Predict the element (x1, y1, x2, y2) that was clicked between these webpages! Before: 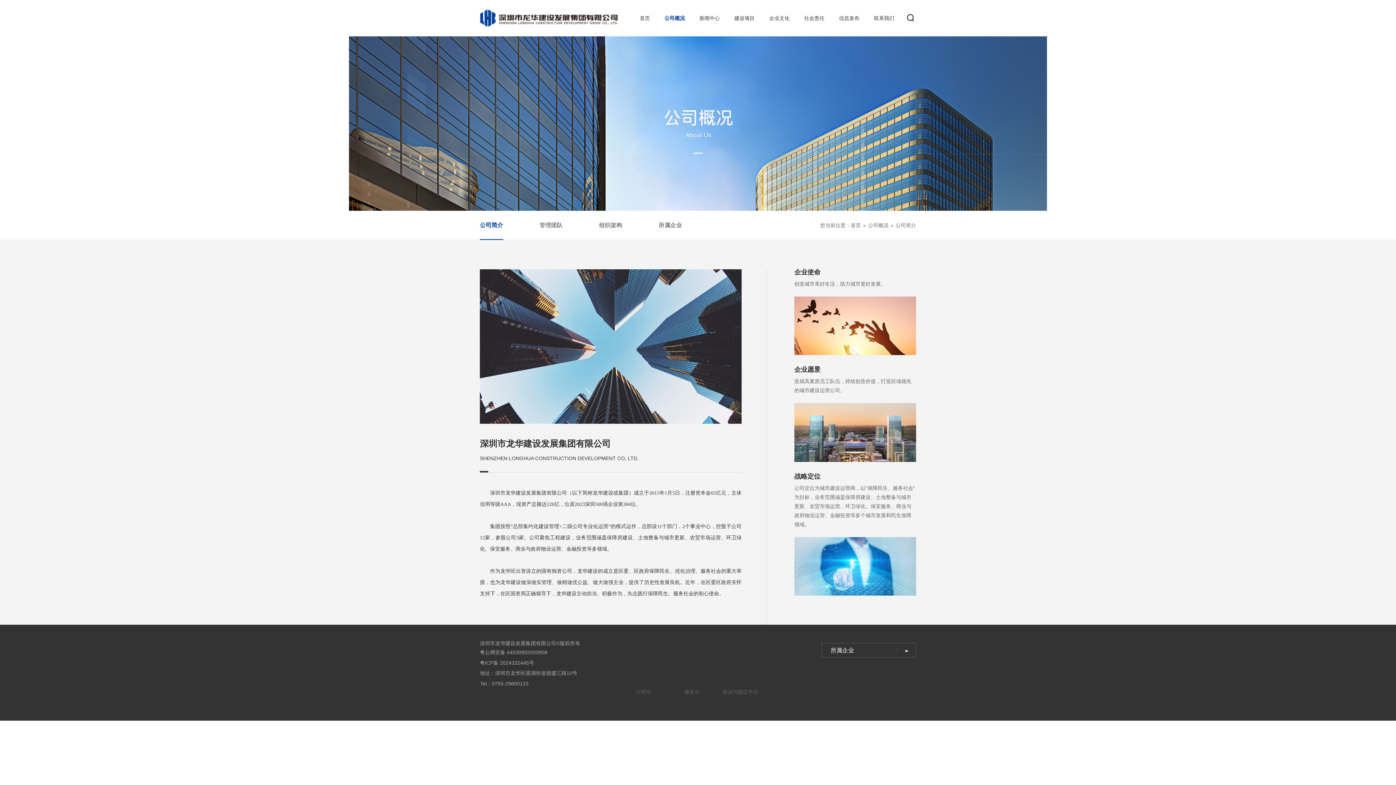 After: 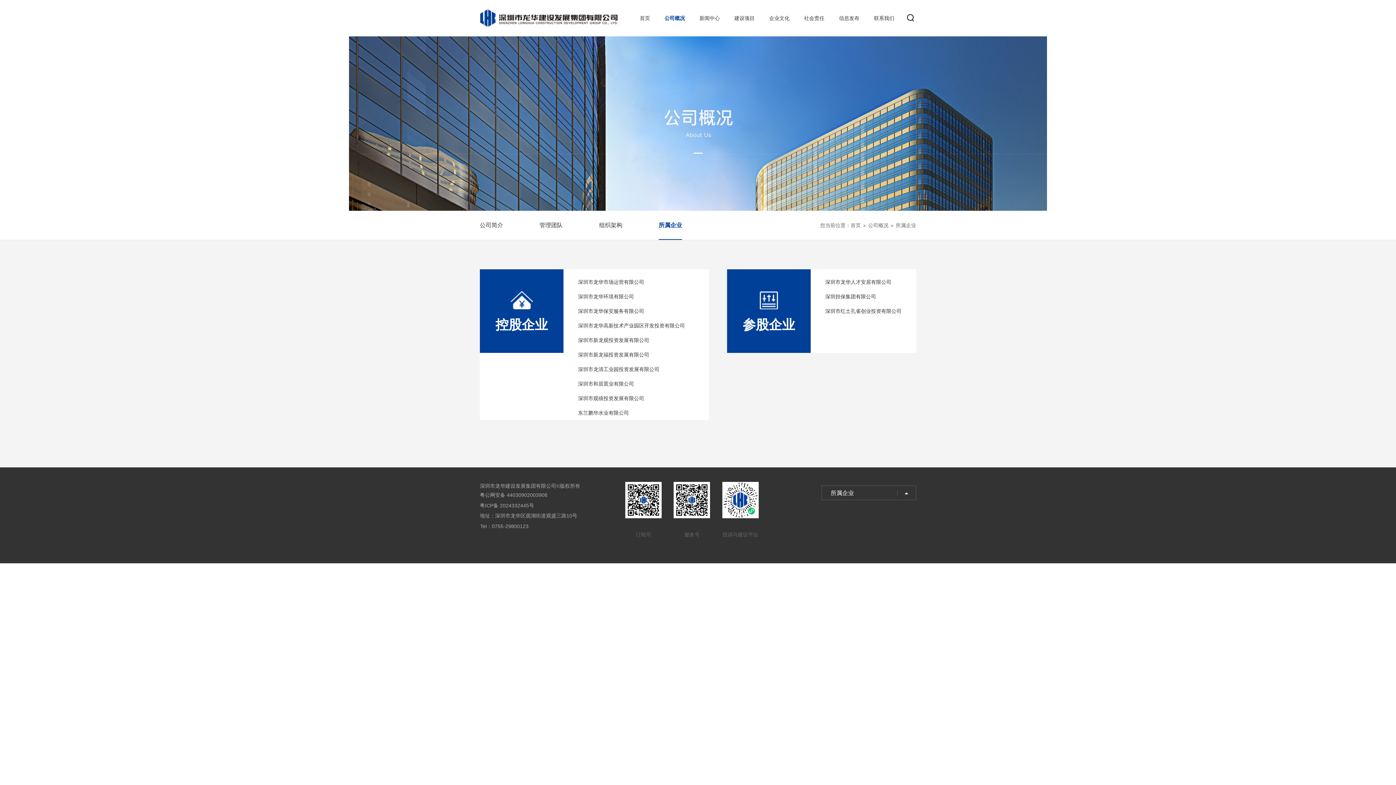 Action: label: 所属企业 bbox: (658, 210, 682, 240)